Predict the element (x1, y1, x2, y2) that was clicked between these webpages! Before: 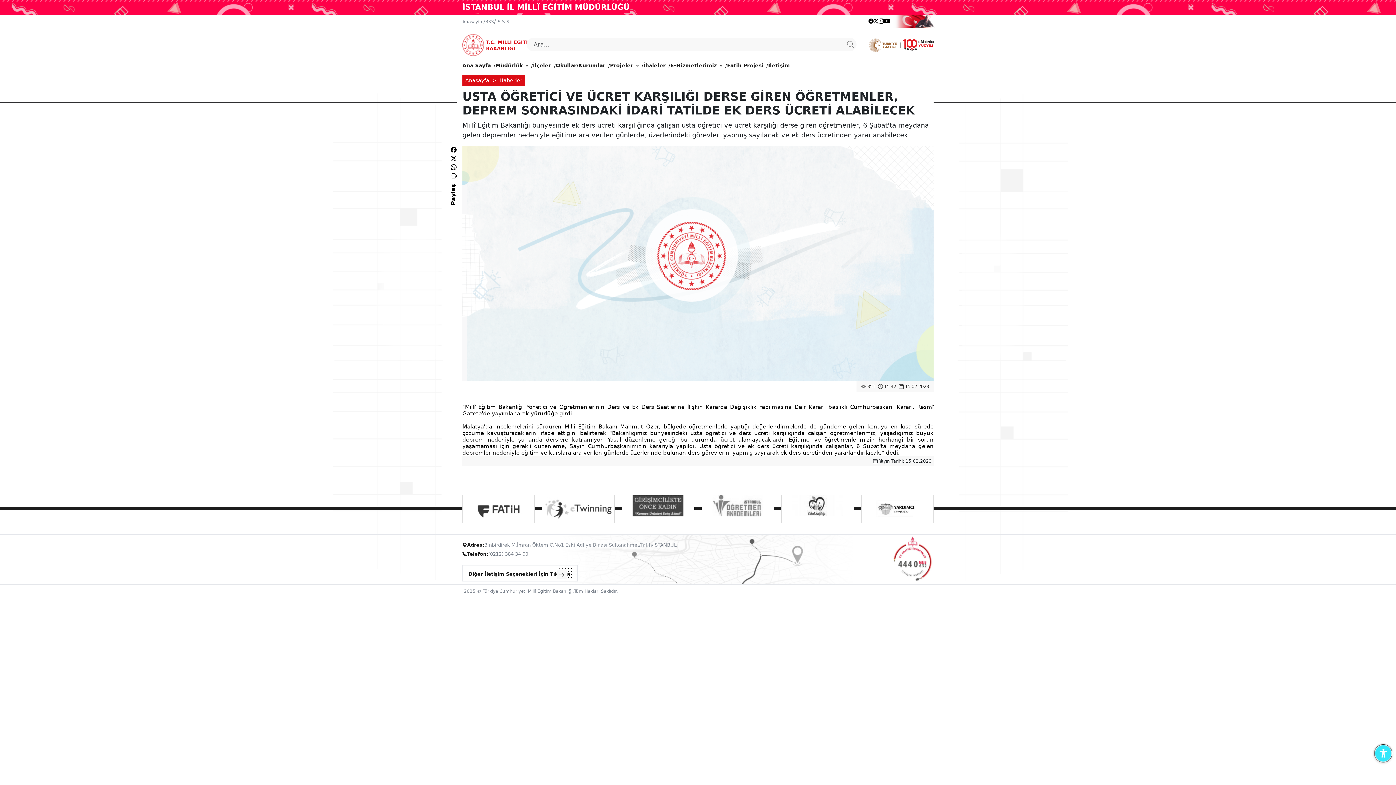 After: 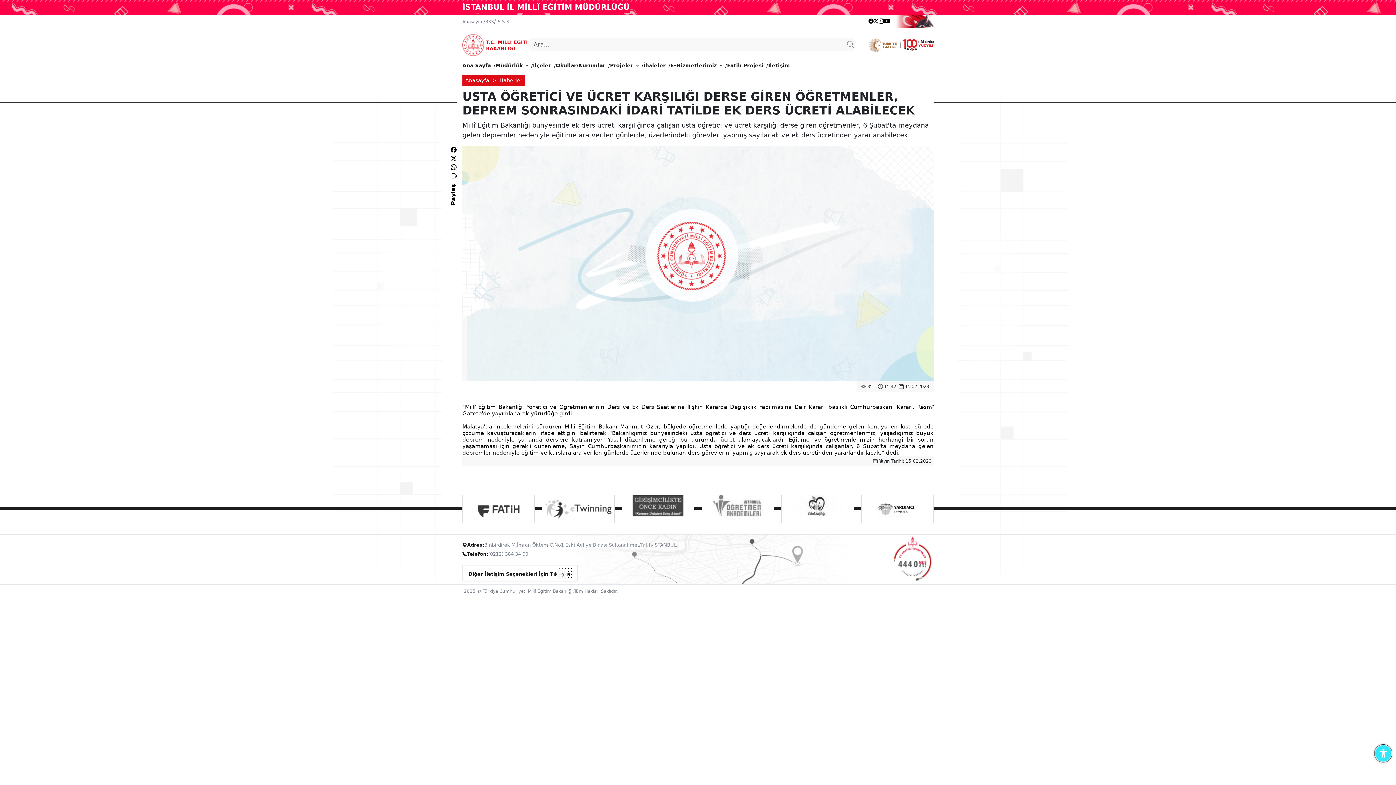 Action: label: Paylaş bbox: (449, 199, 457, 205)